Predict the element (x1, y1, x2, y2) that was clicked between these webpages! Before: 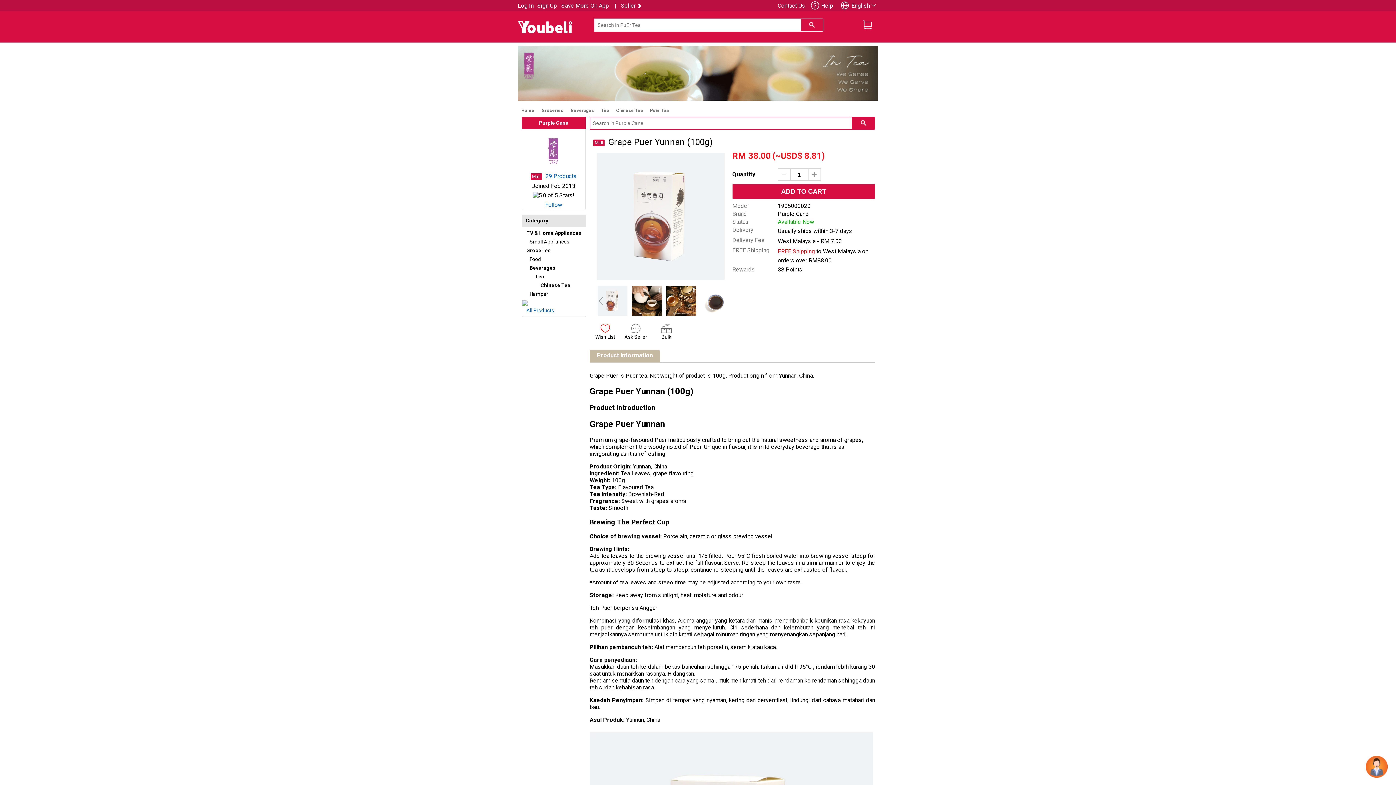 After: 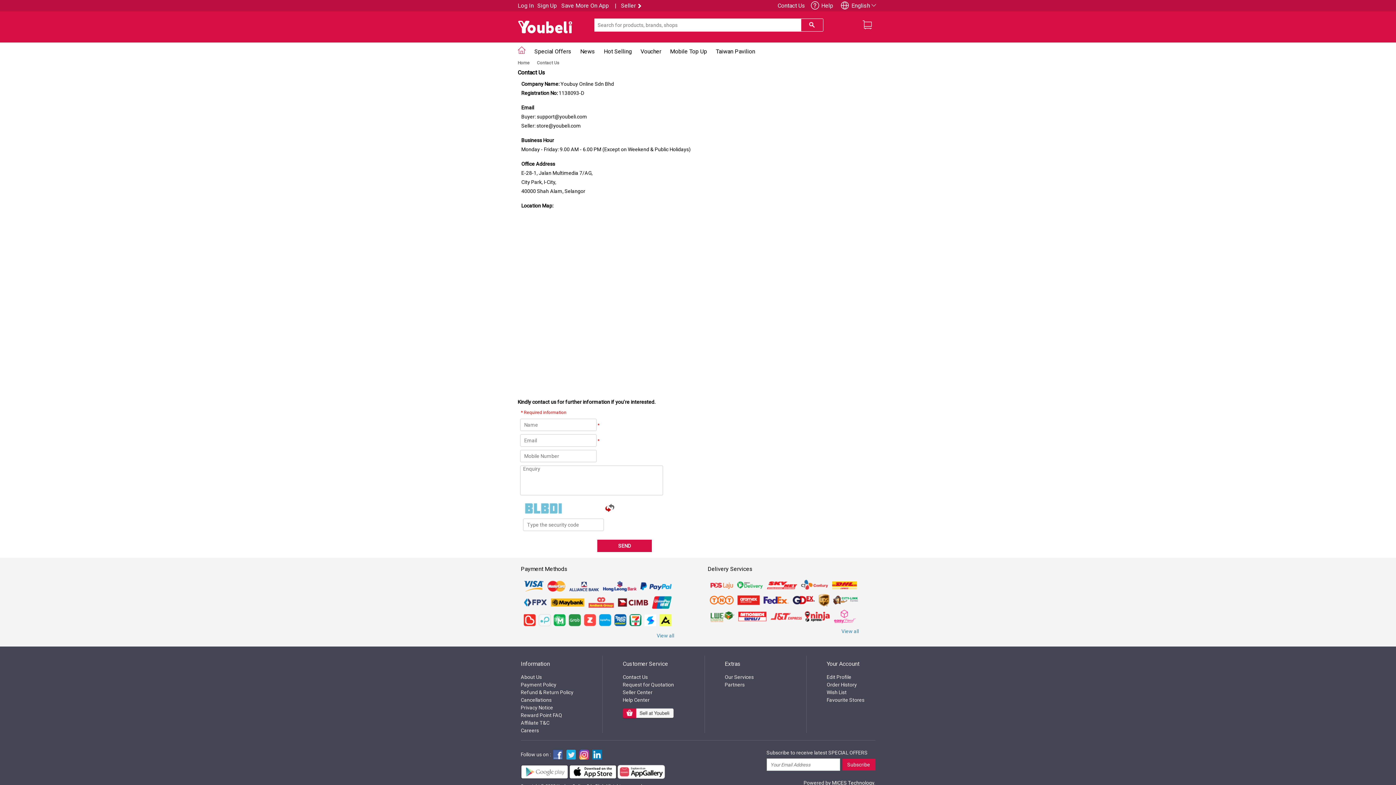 Action: label: Contact Us bbox: (777, 2, 805, 9)